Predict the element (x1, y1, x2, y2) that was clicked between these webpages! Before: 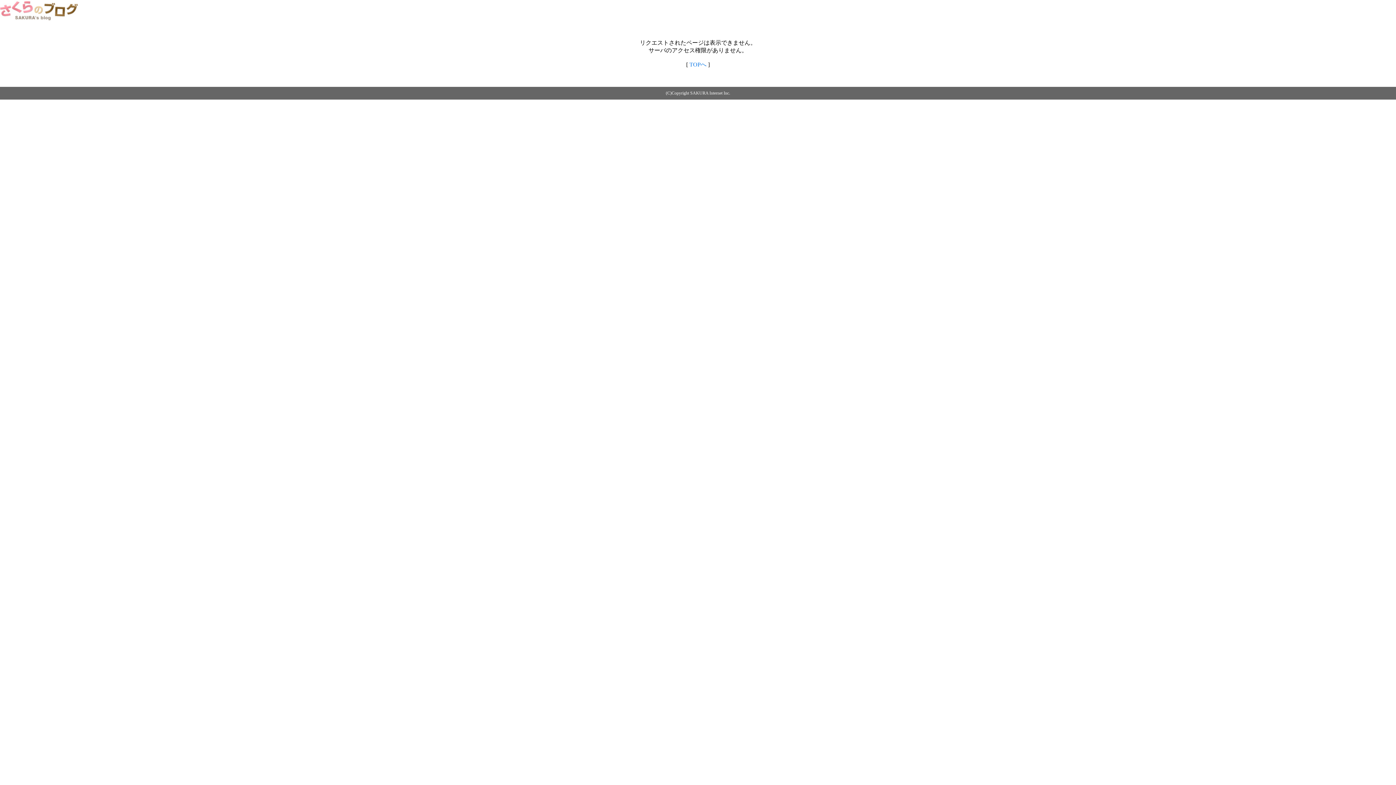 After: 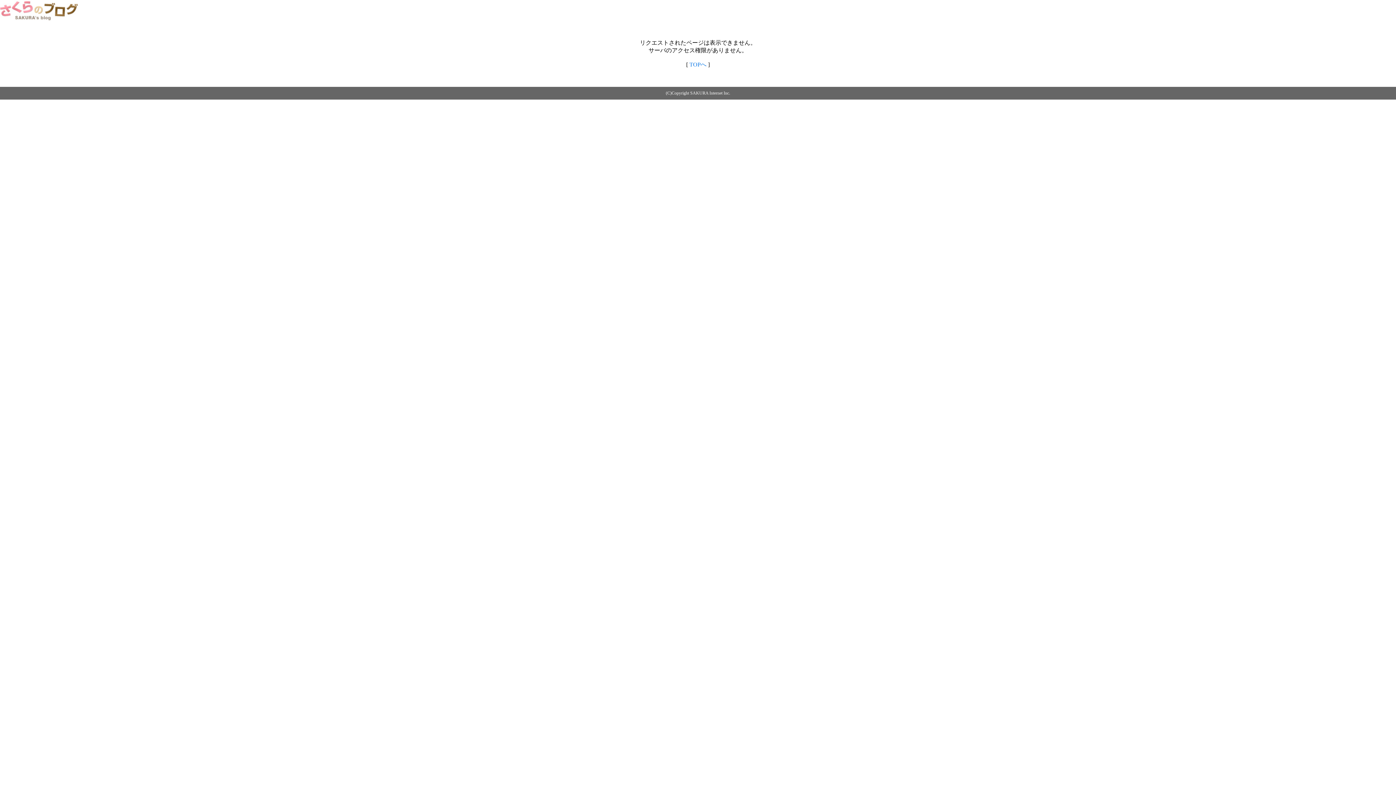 Action: label: TOPへ bbox: (689, 61, 706, 67)